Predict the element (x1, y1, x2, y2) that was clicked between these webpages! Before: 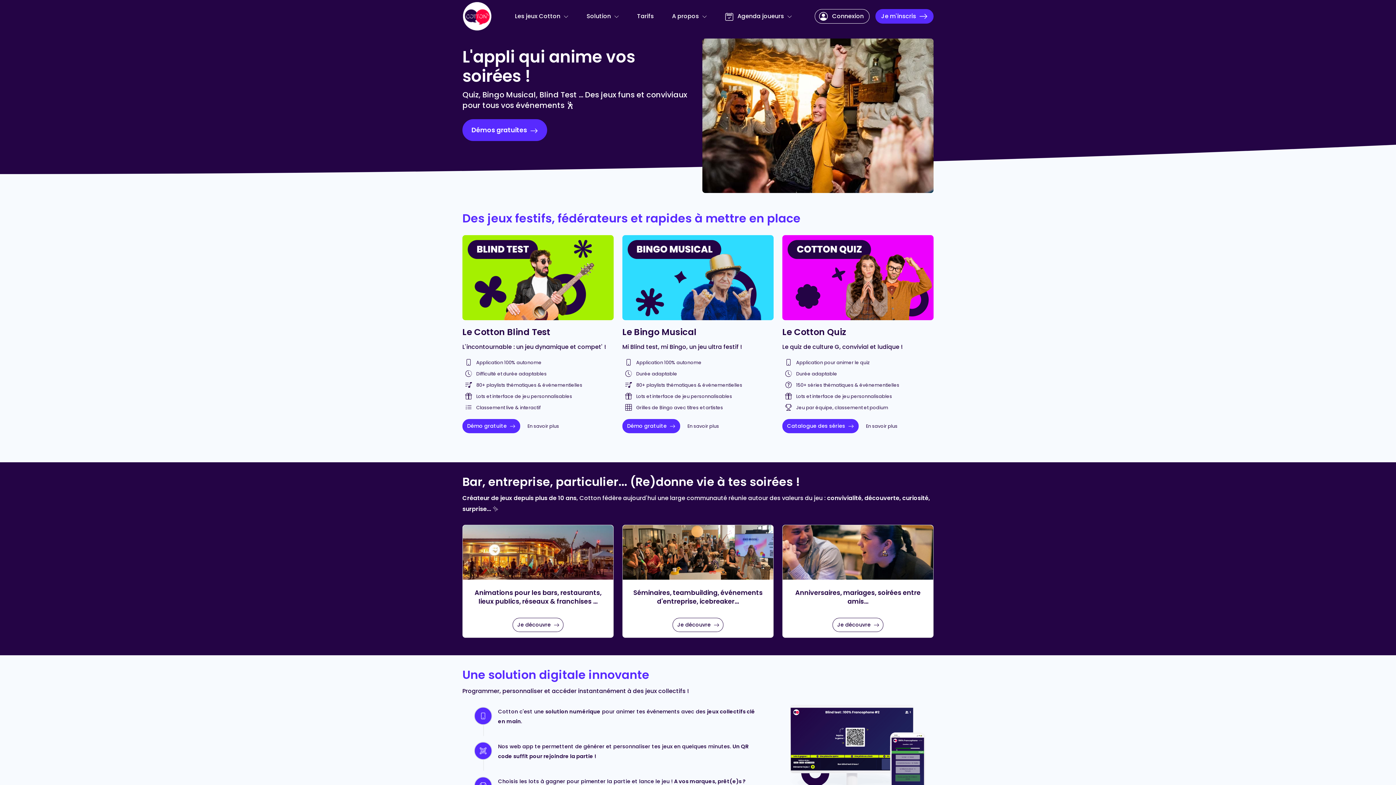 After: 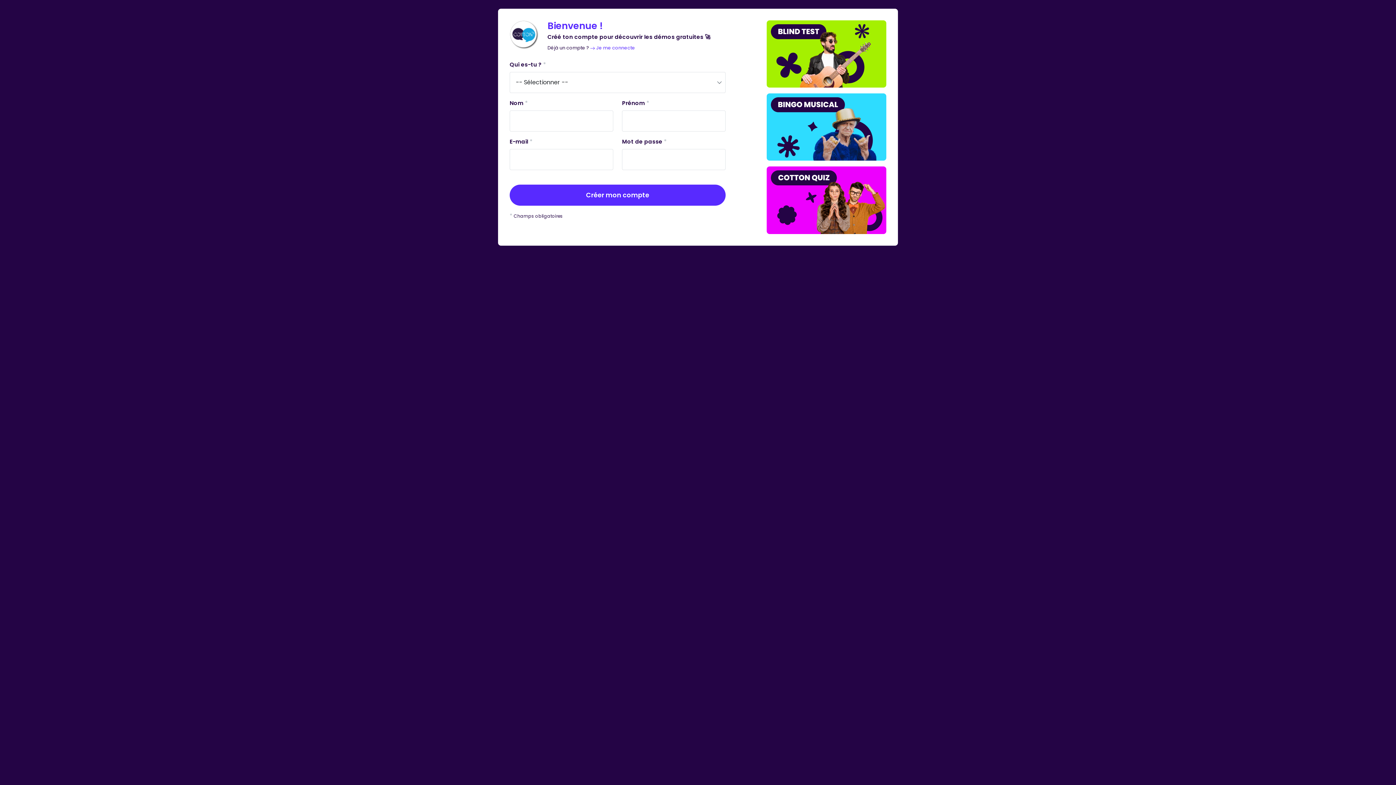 Action: bbox: (875, 8, 933, 23) label: Je m'inscris 